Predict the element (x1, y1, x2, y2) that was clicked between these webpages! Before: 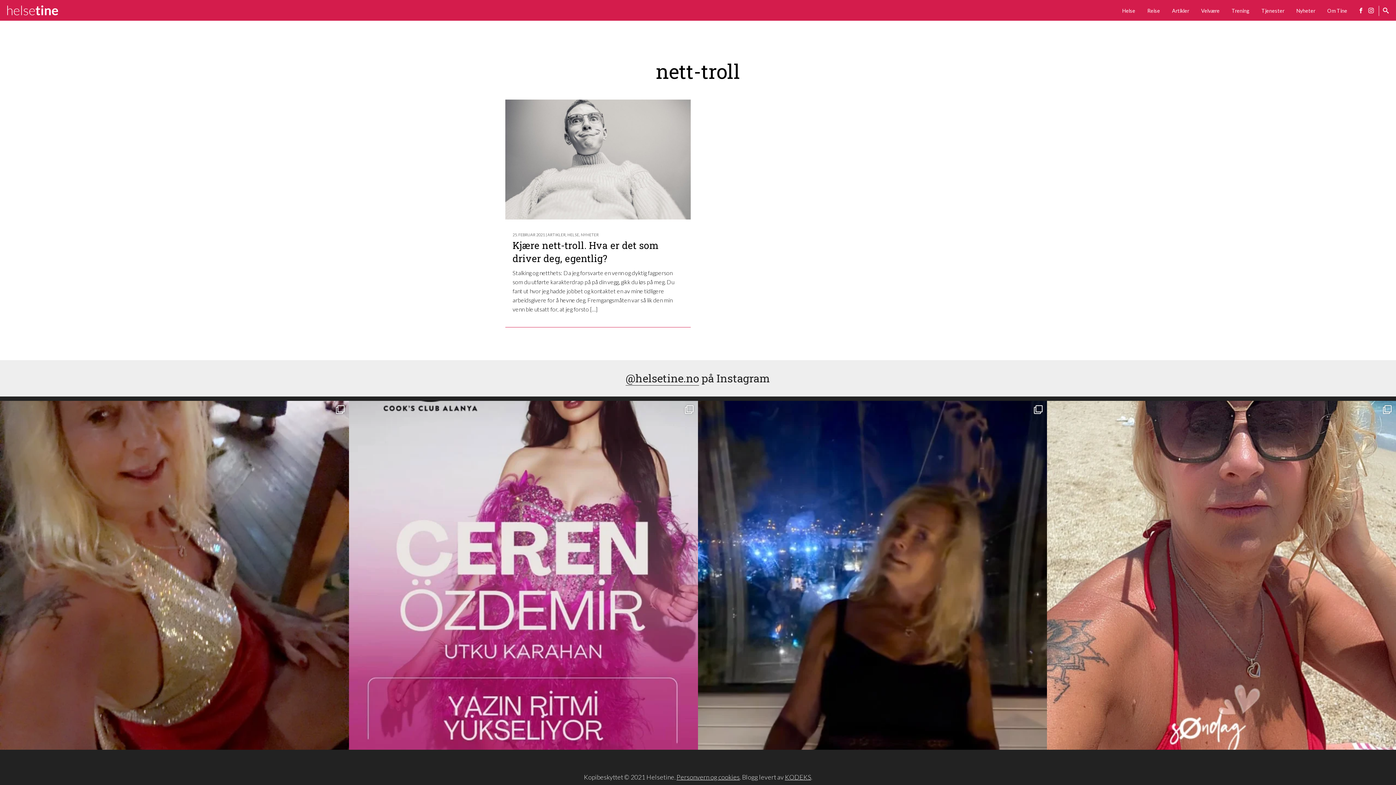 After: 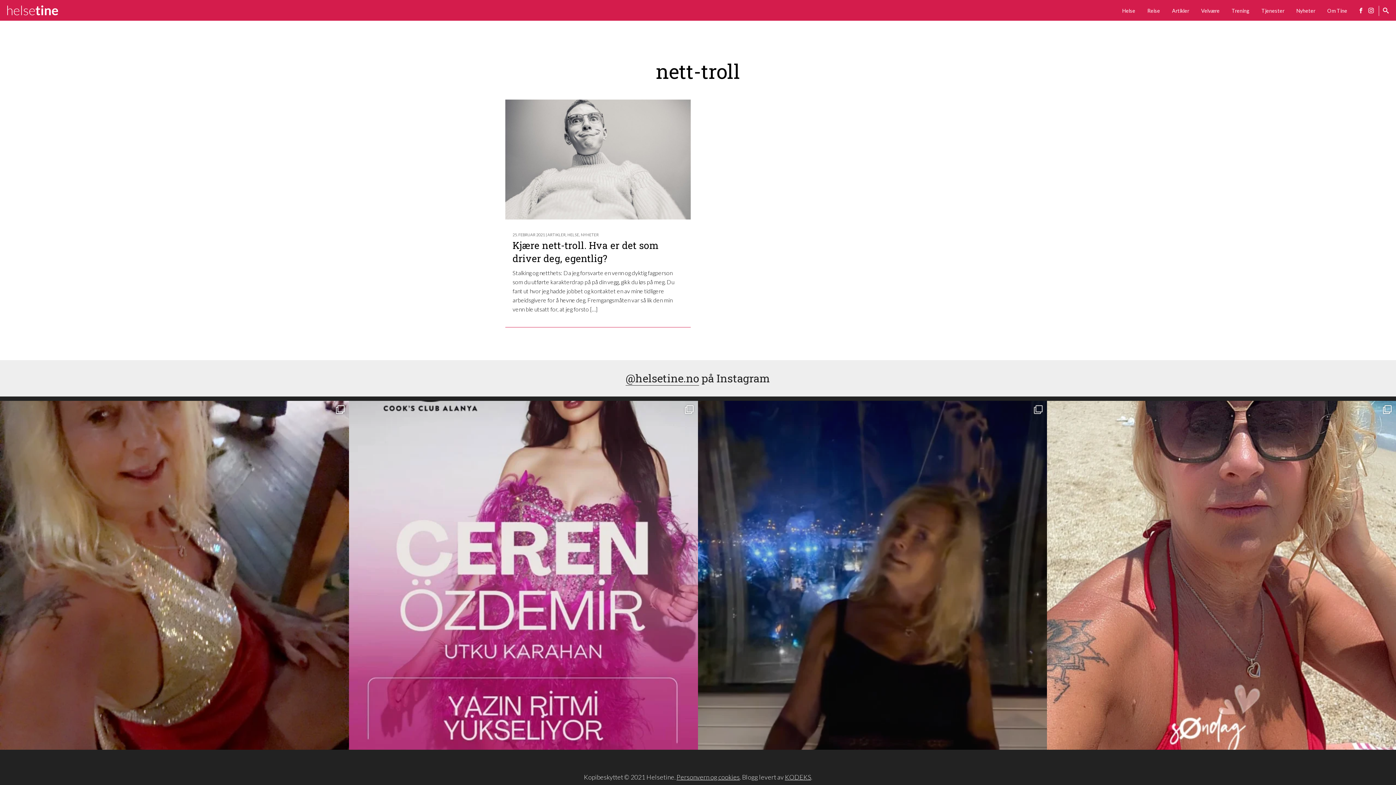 Action: label: Jeg har høydeskrekk! En tur med taubanen opp til bbox: (698, 401, 1047, 750)